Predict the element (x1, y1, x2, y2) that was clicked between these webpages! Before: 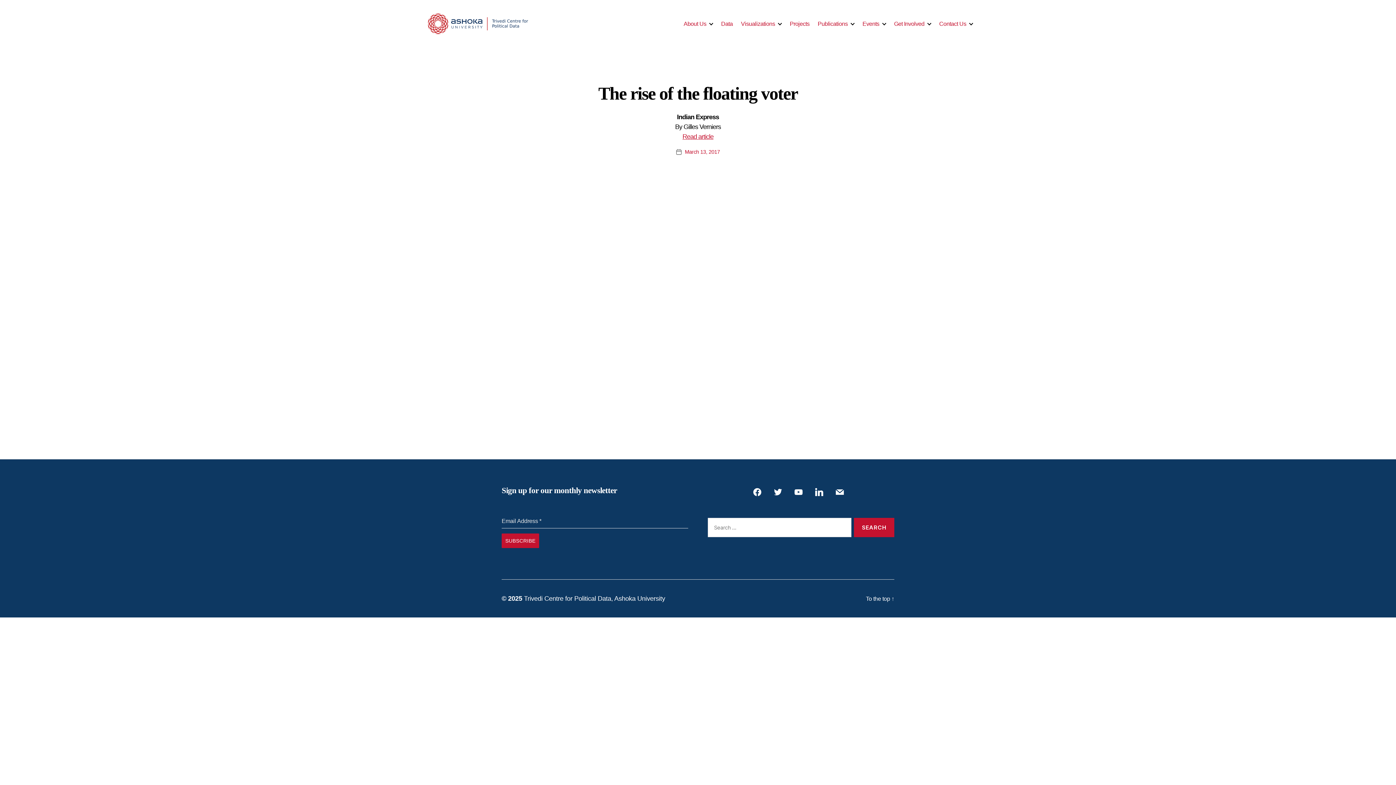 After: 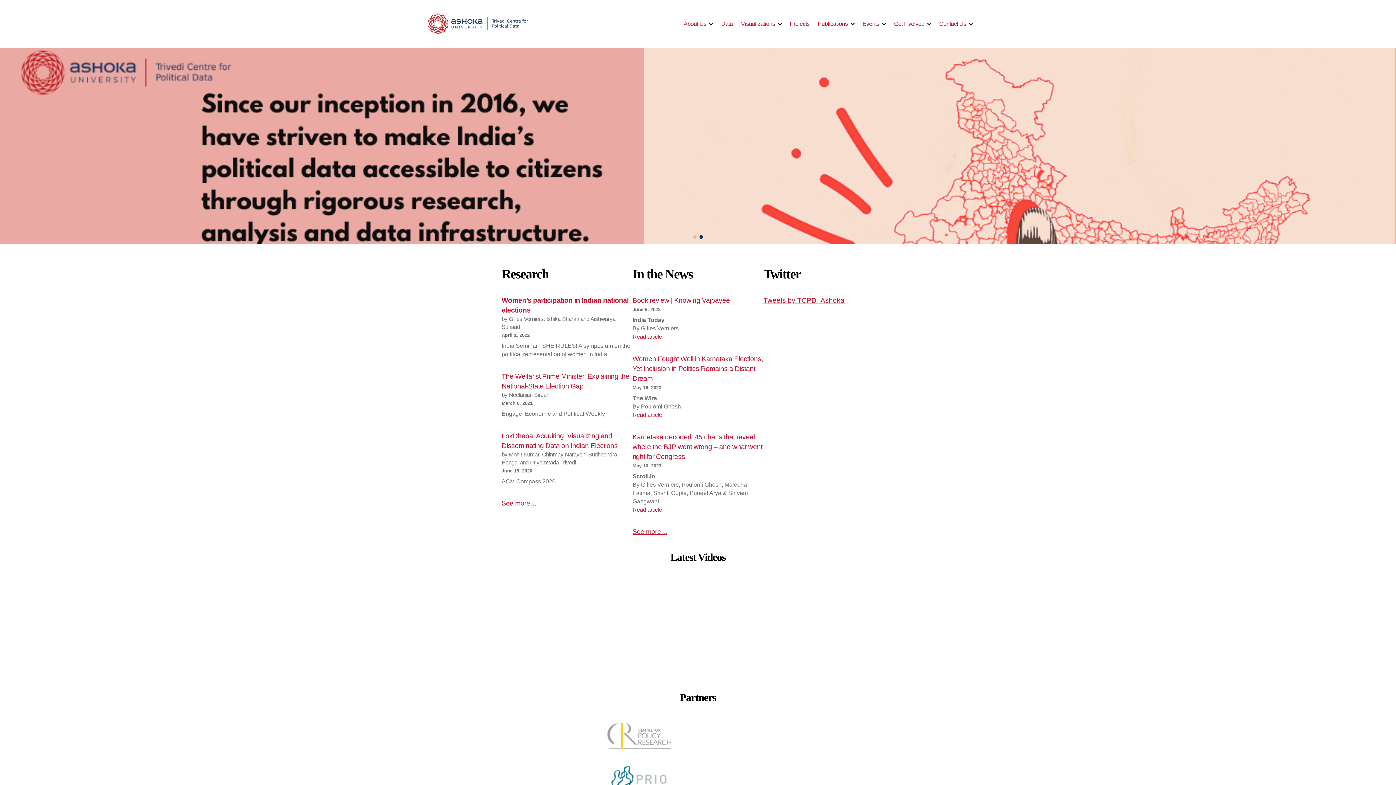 Action: label: Trivedi Centre for Political Data, Ashoka University bbox: (524, 595, 665, 602)